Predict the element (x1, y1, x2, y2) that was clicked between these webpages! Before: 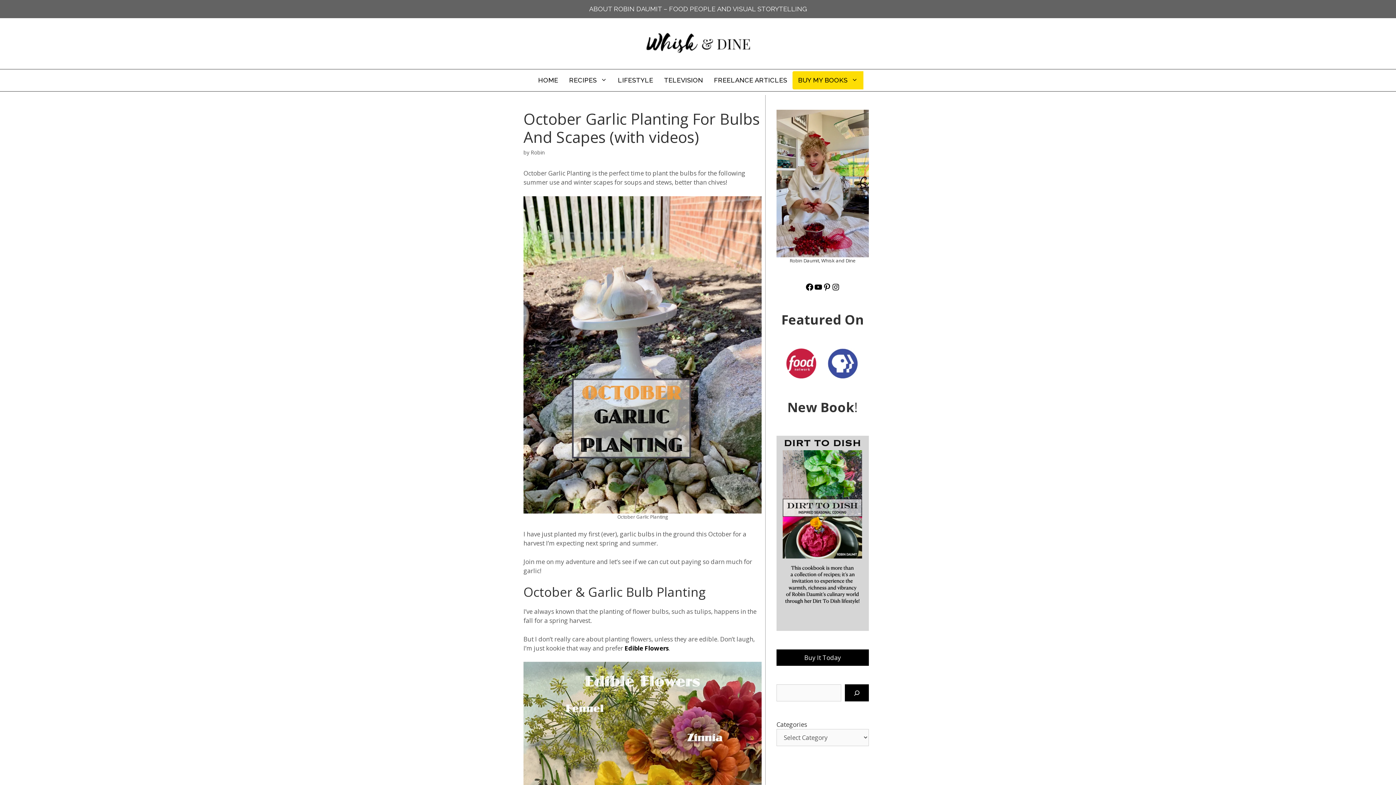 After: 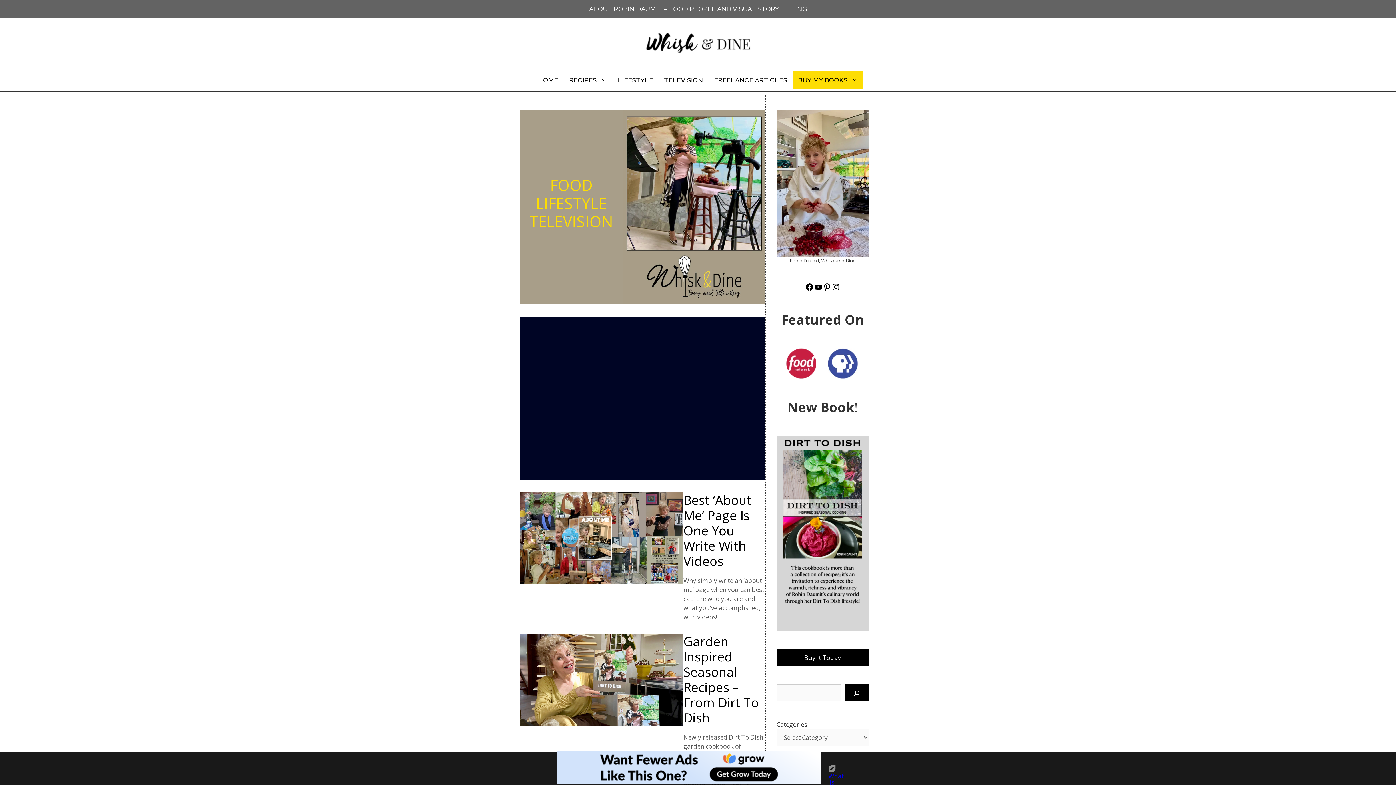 Action: bbox: (532, 71, 563, 89) label: HOME